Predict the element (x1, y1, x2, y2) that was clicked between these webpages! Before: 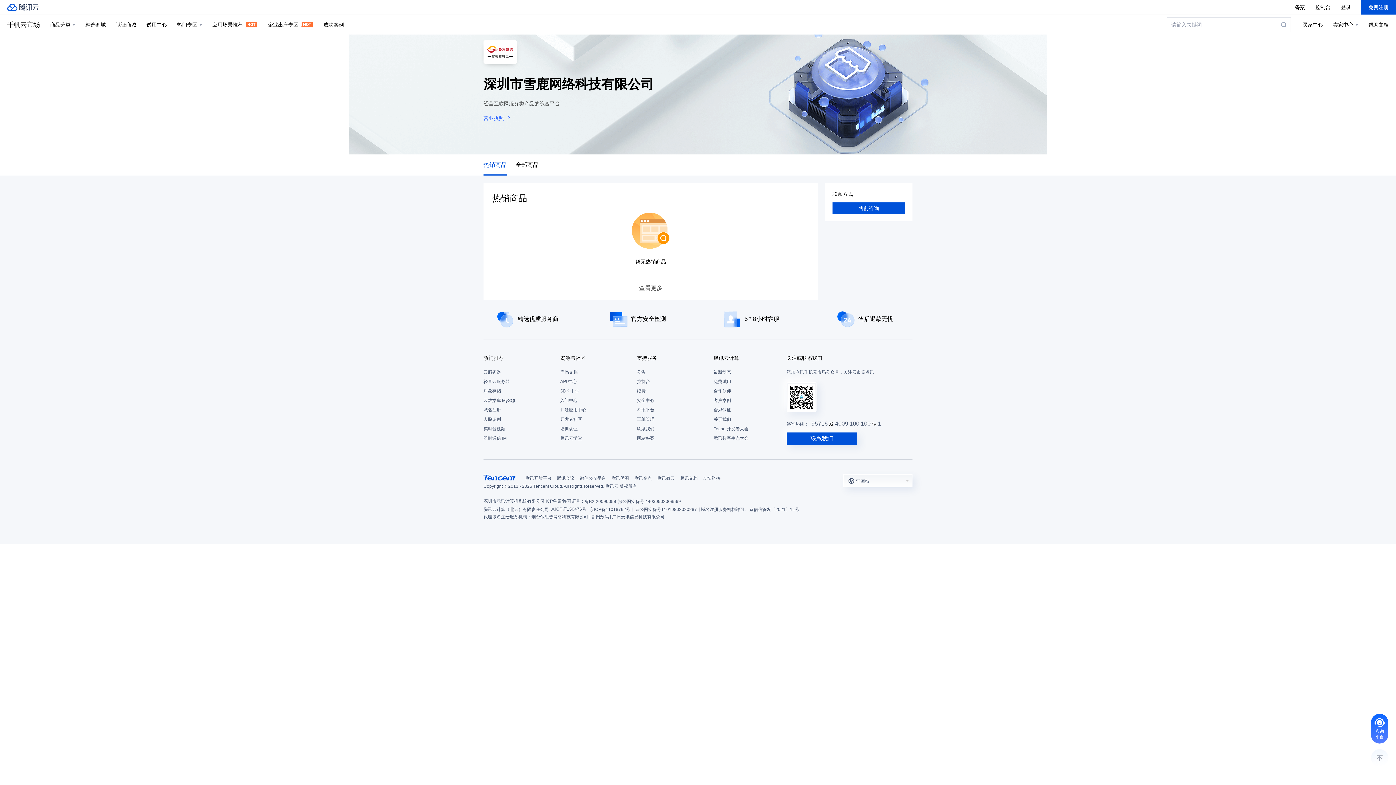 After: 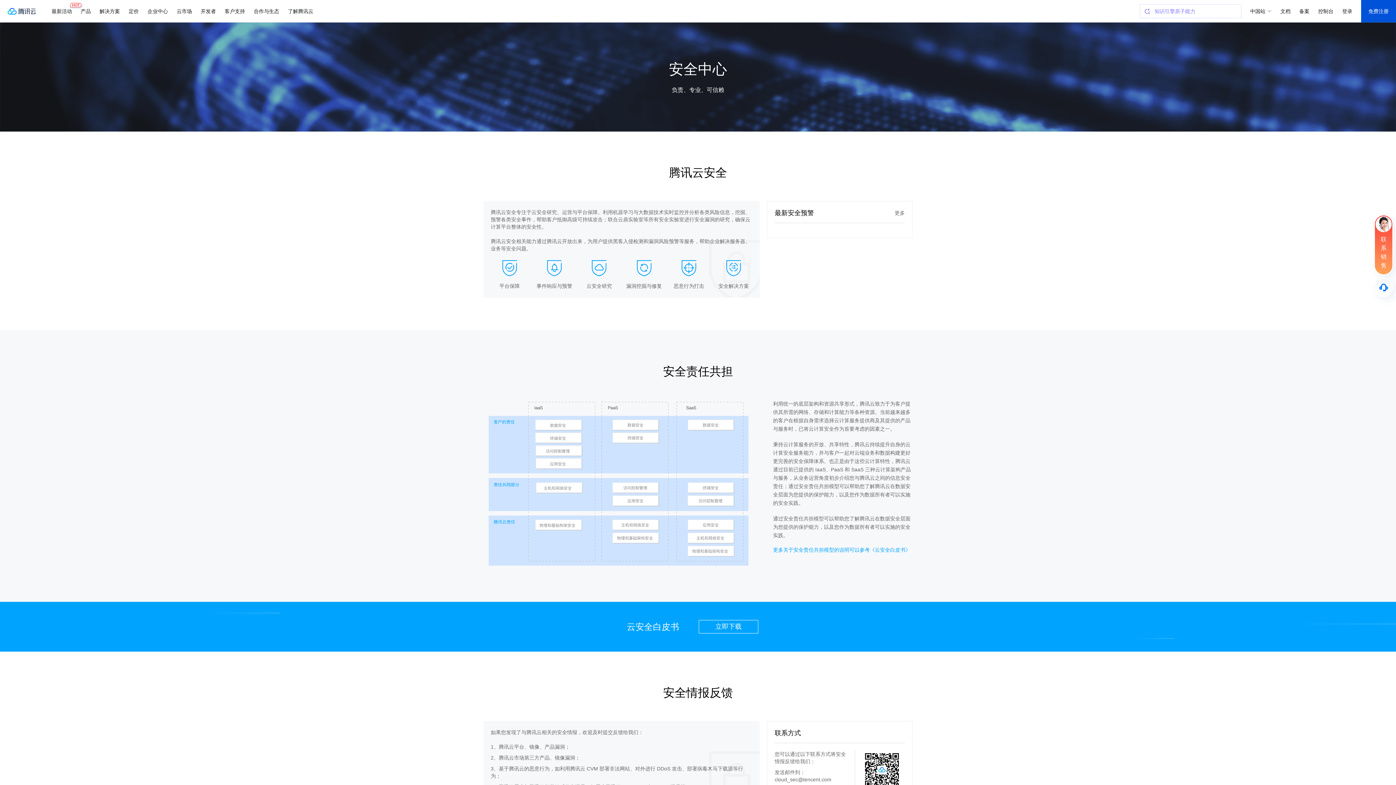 Action: bbox: (637, 396, 706, 405) label: 安全中心